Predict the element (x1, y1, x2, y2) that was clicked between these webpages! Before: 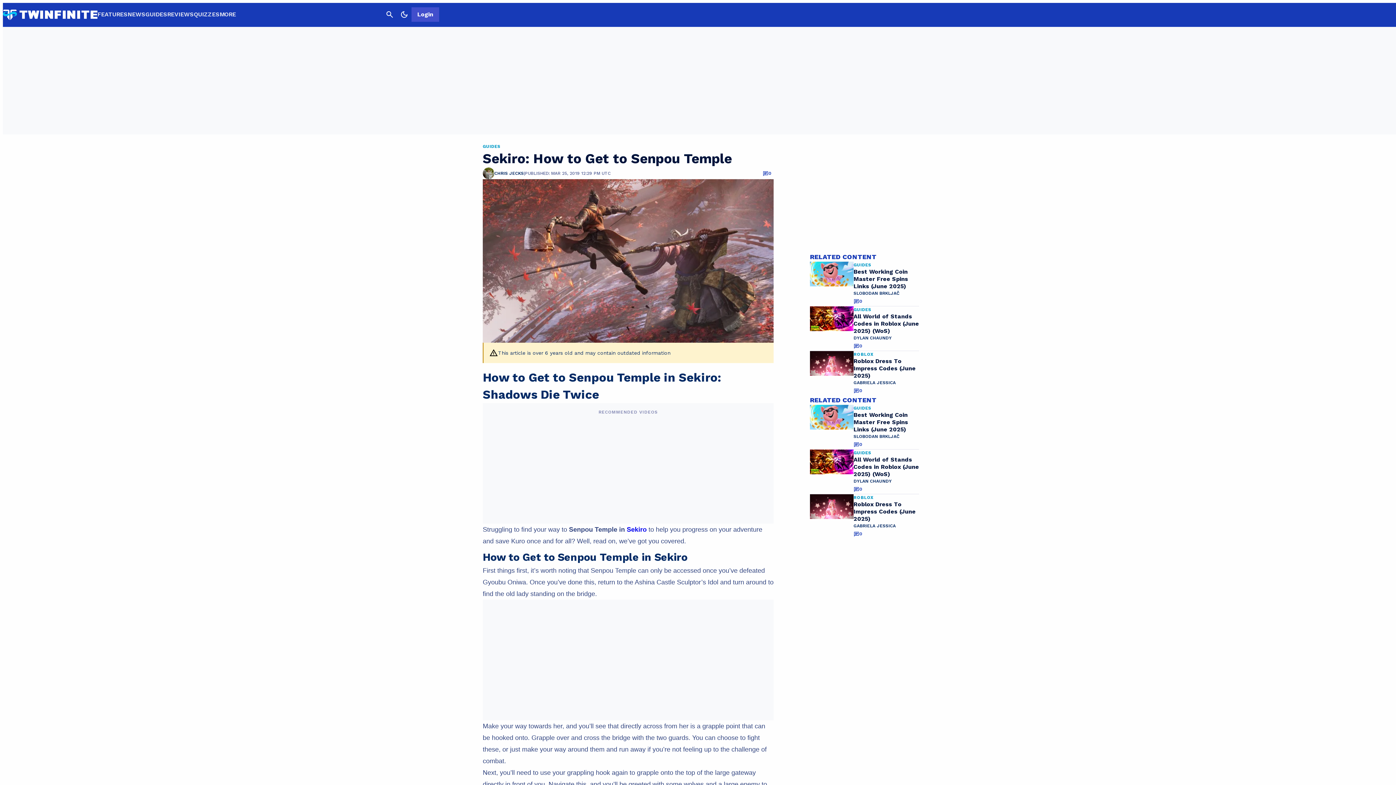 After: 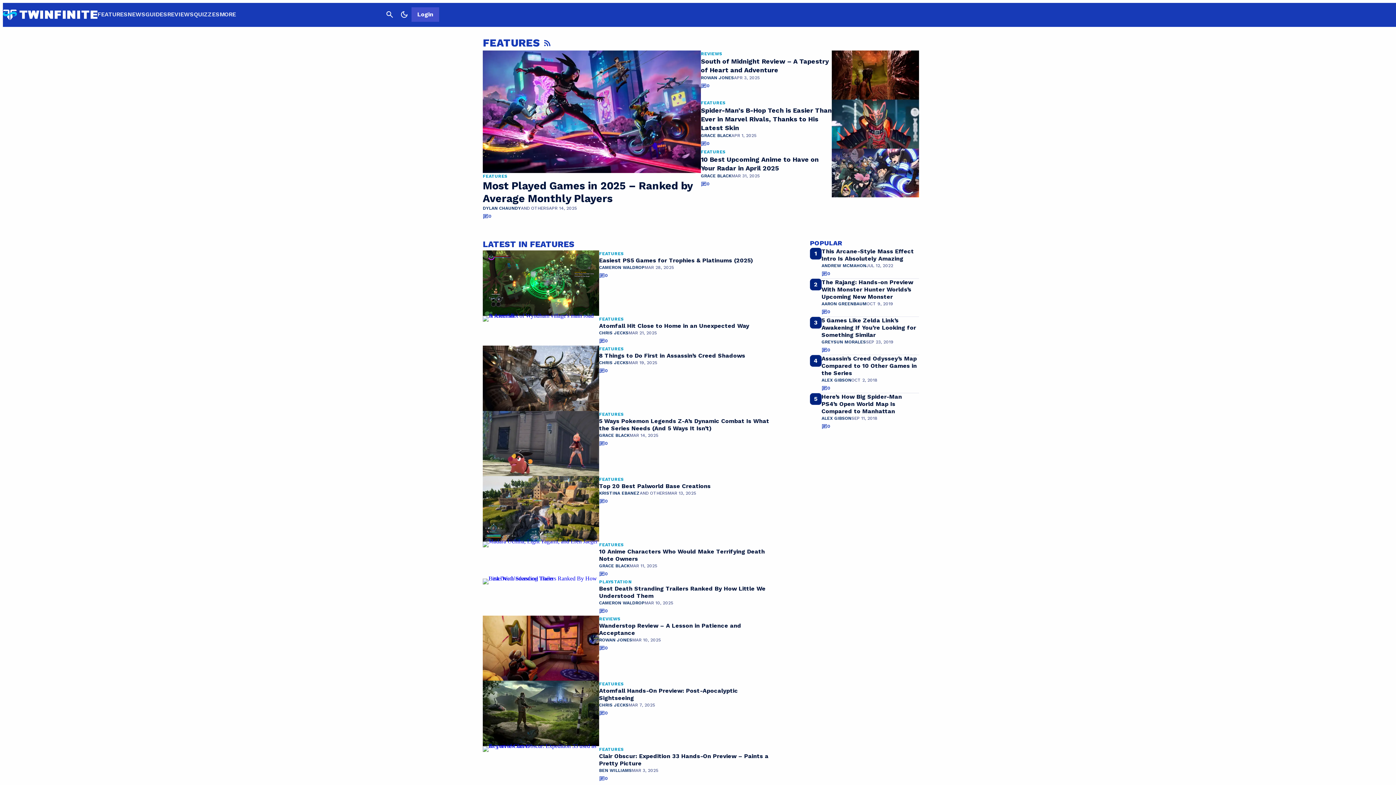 Action: label: FEATURES bbox: (97, 10, 127, 17)